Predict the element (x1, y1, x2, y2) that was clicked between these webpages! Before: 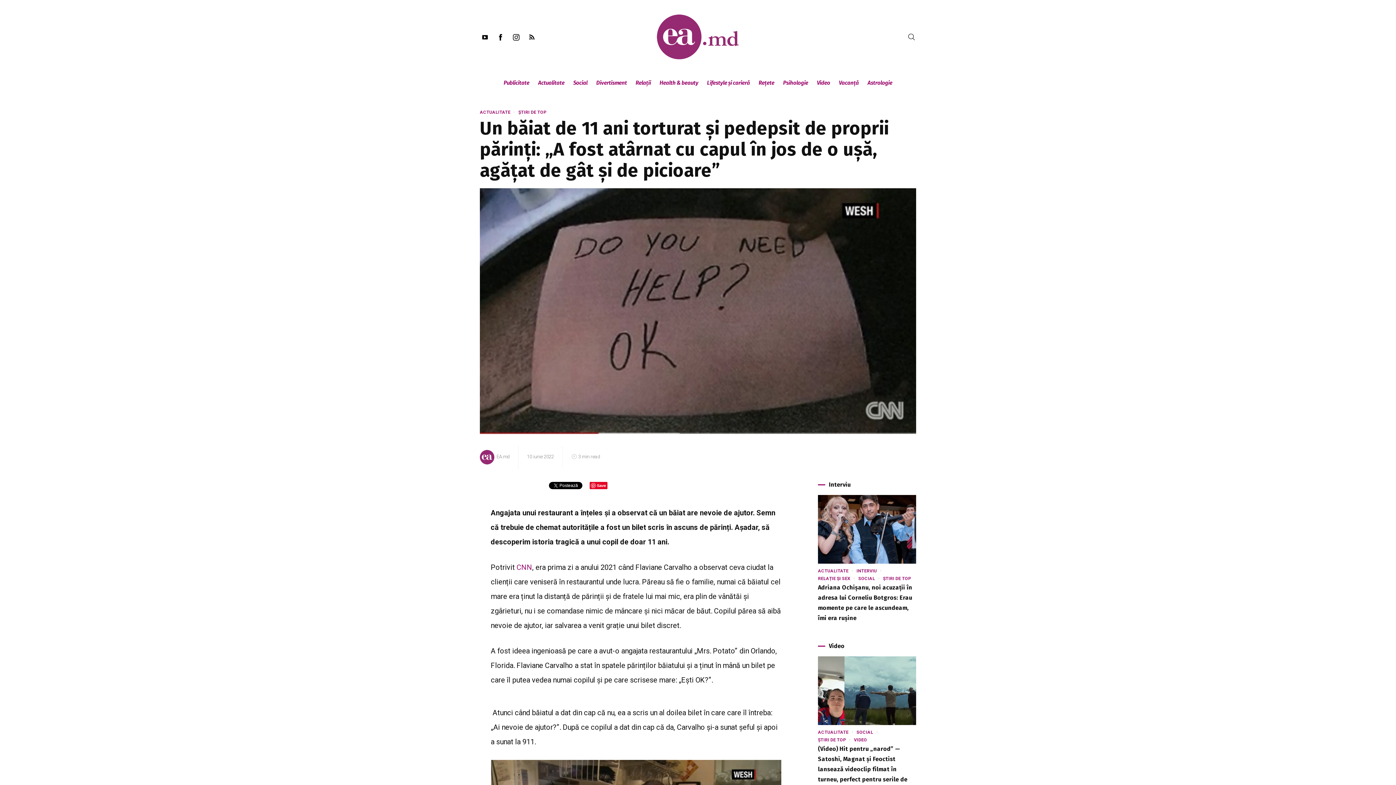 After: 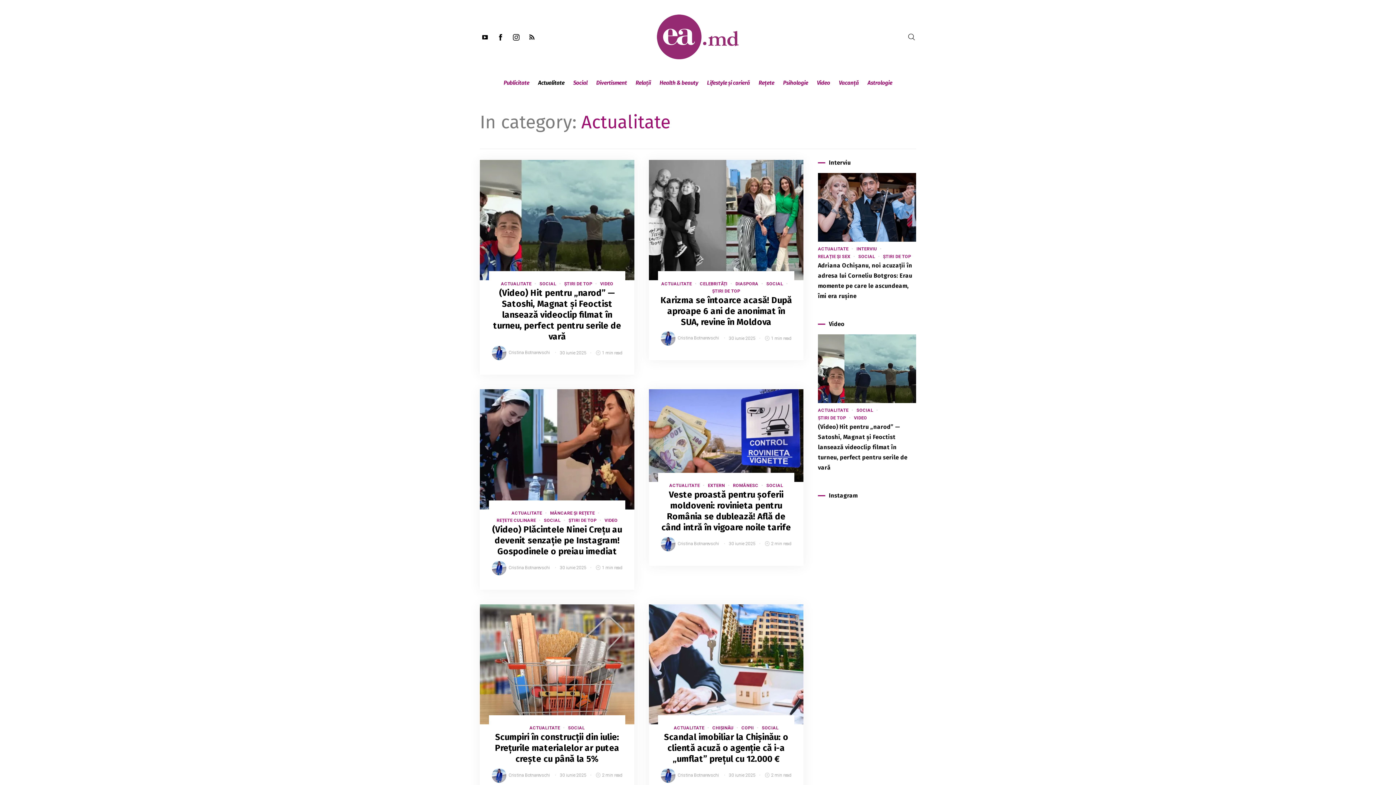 Action: bbox: (533, 73, 569, 91) label: Actualitate